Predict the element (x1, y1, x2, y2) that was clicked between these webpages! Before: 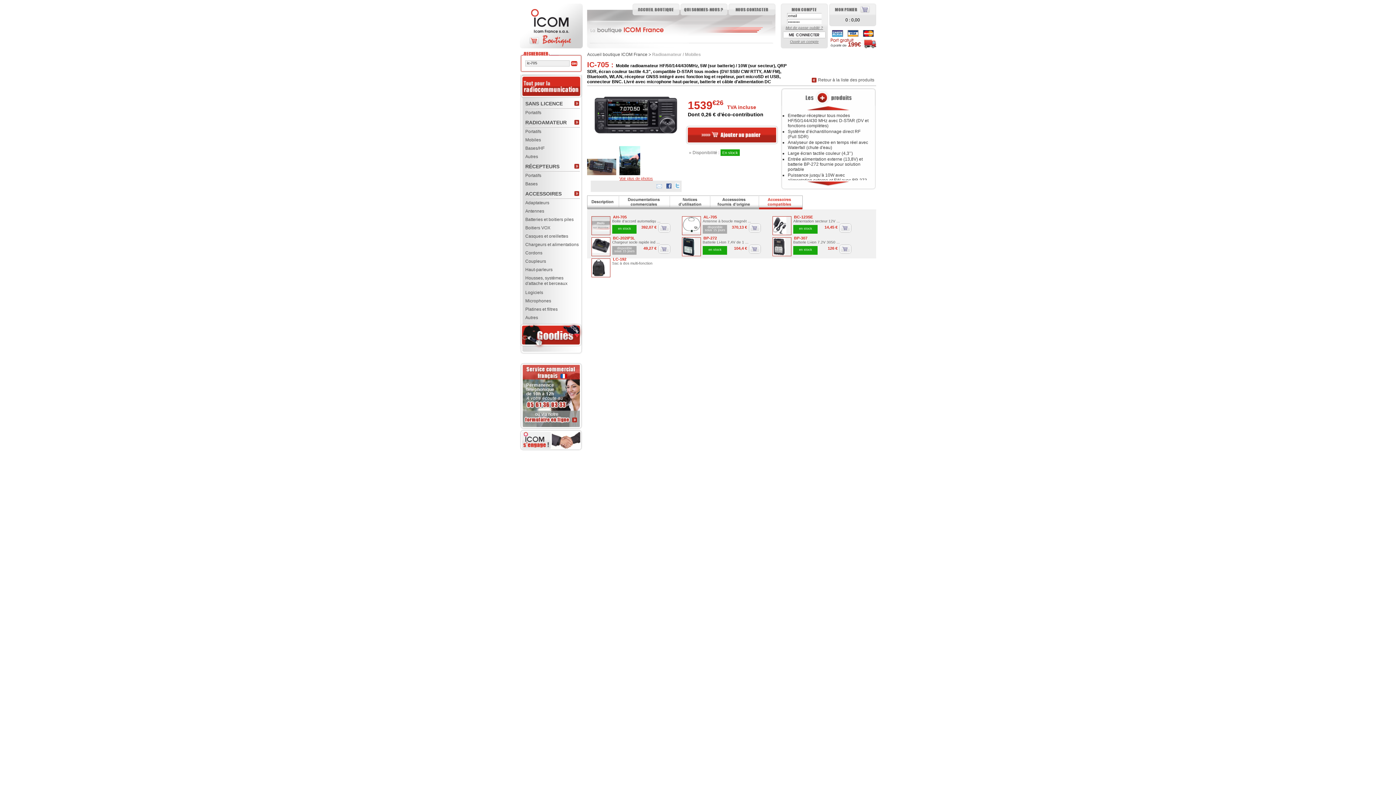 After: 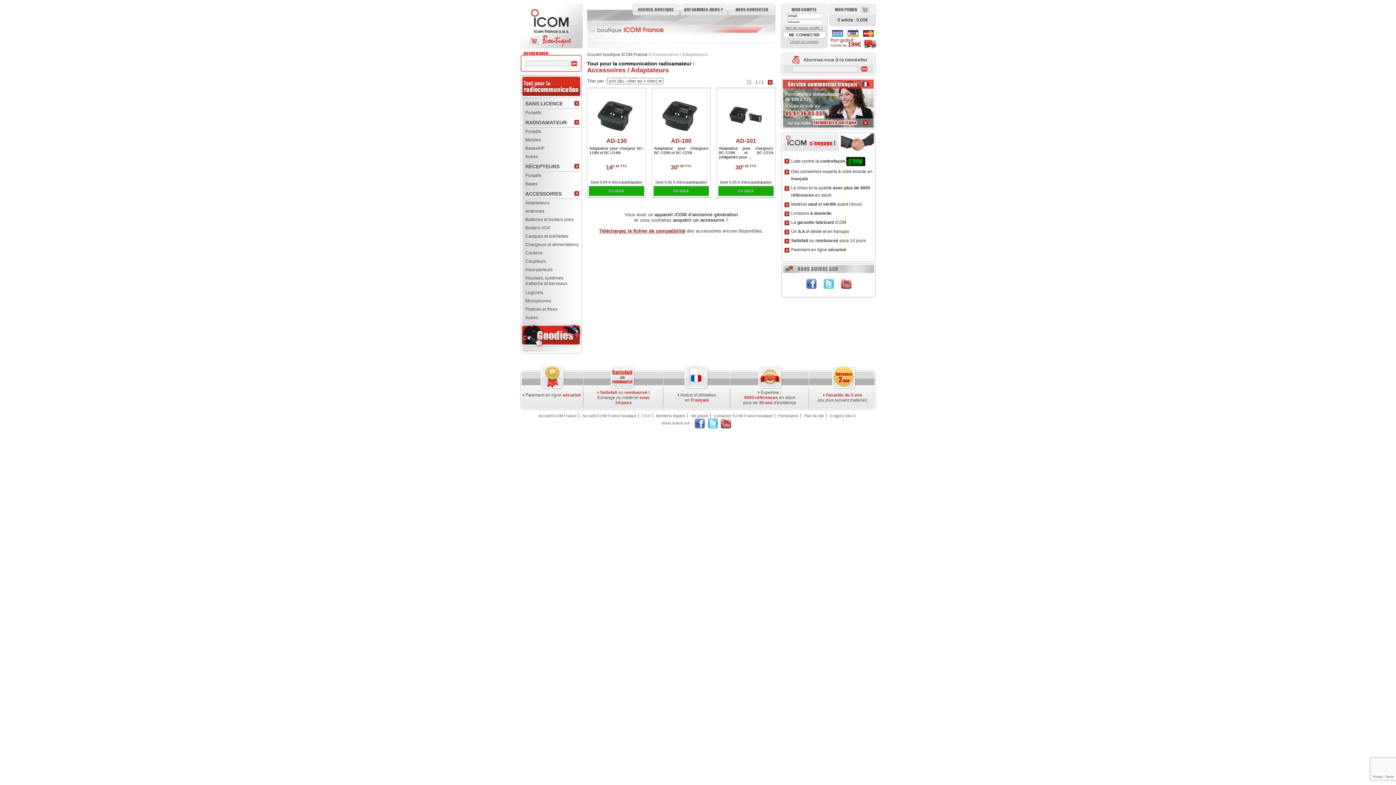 Action: label: Adaptateurs bbox: (525, 200, 549, 205)